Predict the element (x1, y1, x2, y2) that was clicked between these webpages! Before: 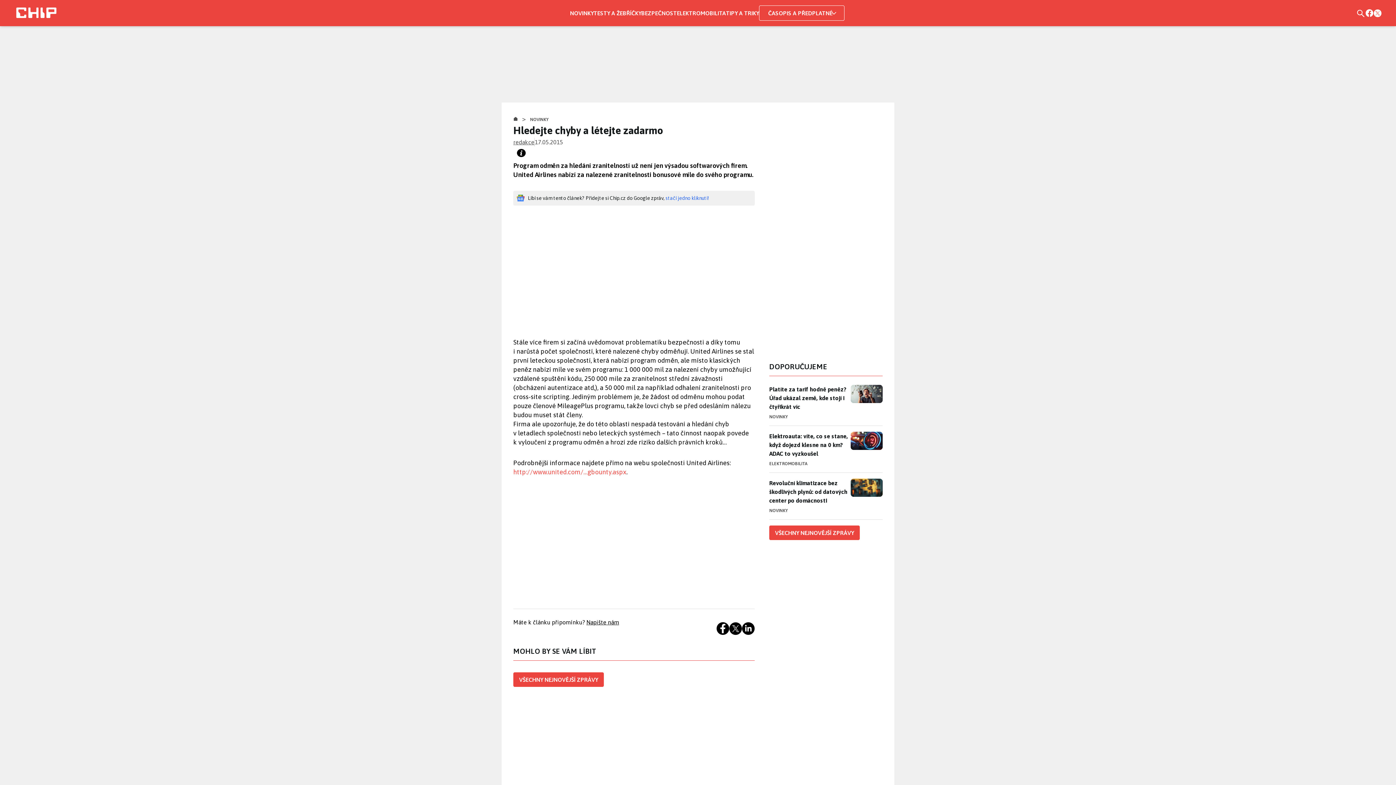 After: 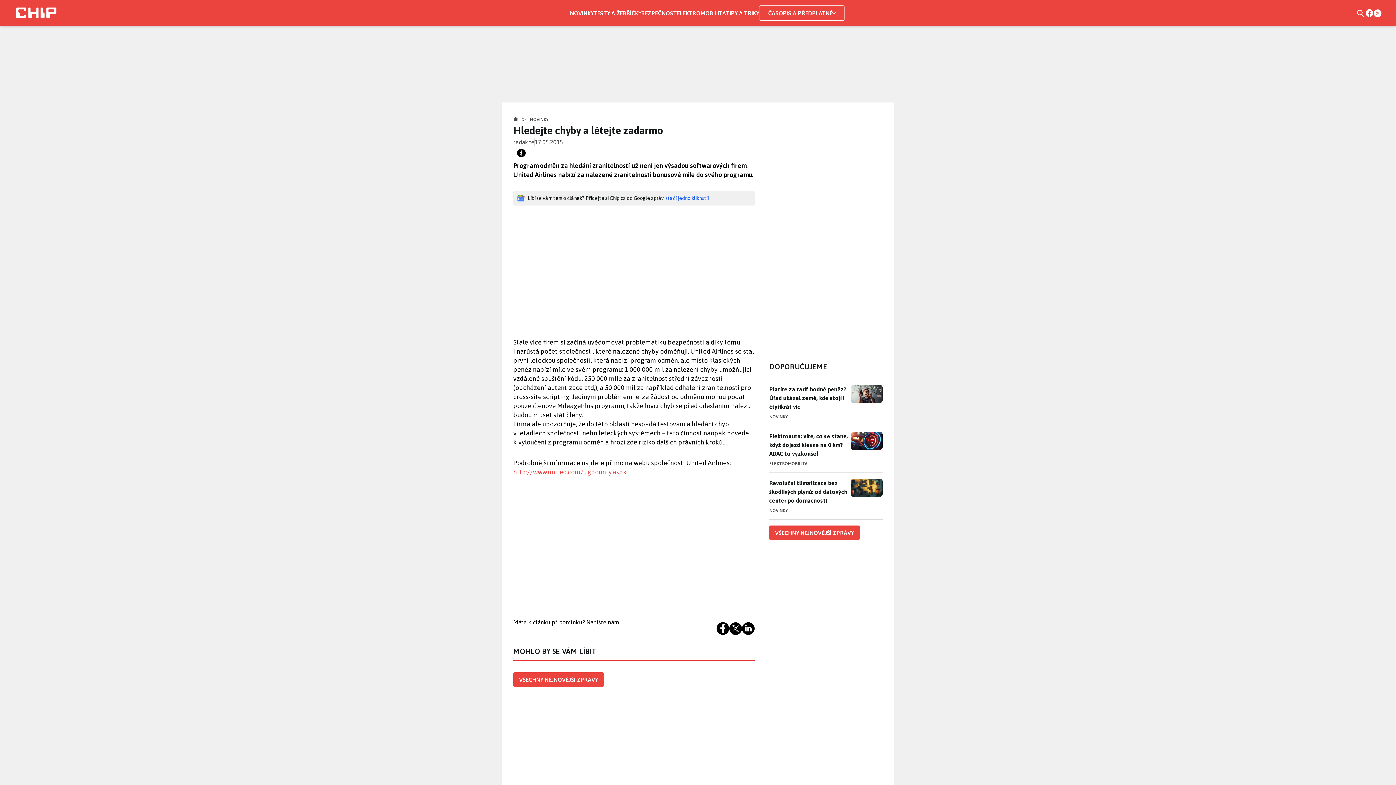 Action: bbox: (742, 622, 754, 635)